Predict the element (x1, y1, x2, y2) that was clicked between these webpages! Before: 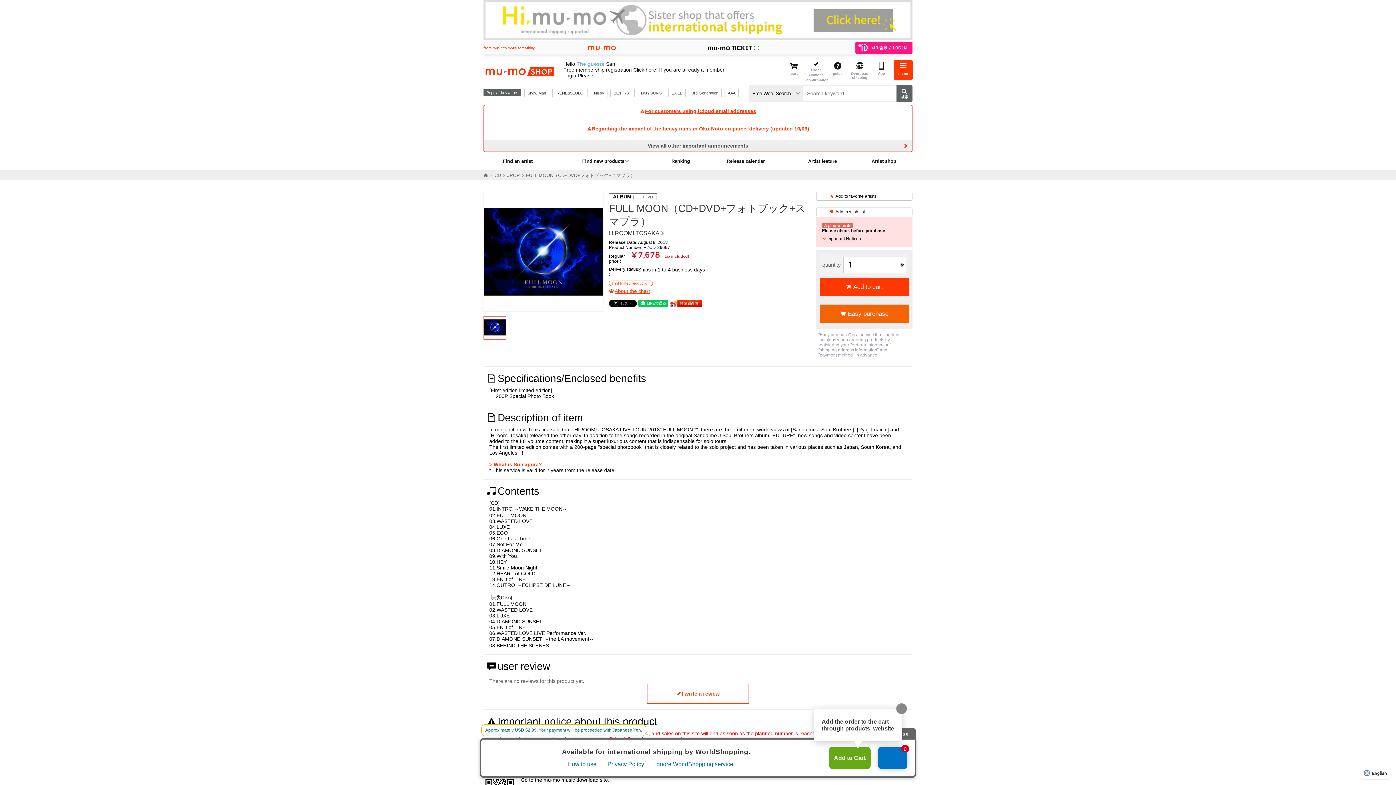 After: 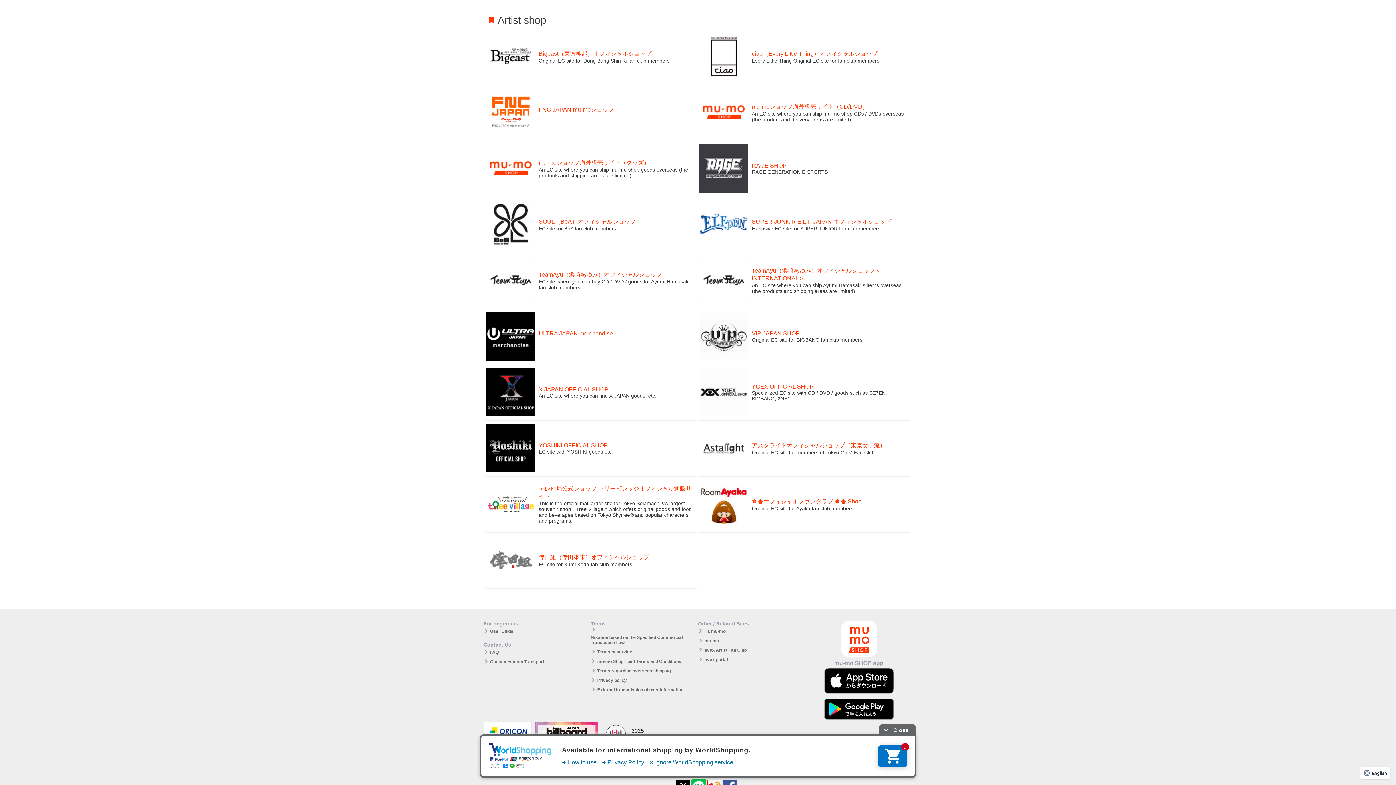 Action: bbox: (871, 158, 896, 163) label: Artist shop